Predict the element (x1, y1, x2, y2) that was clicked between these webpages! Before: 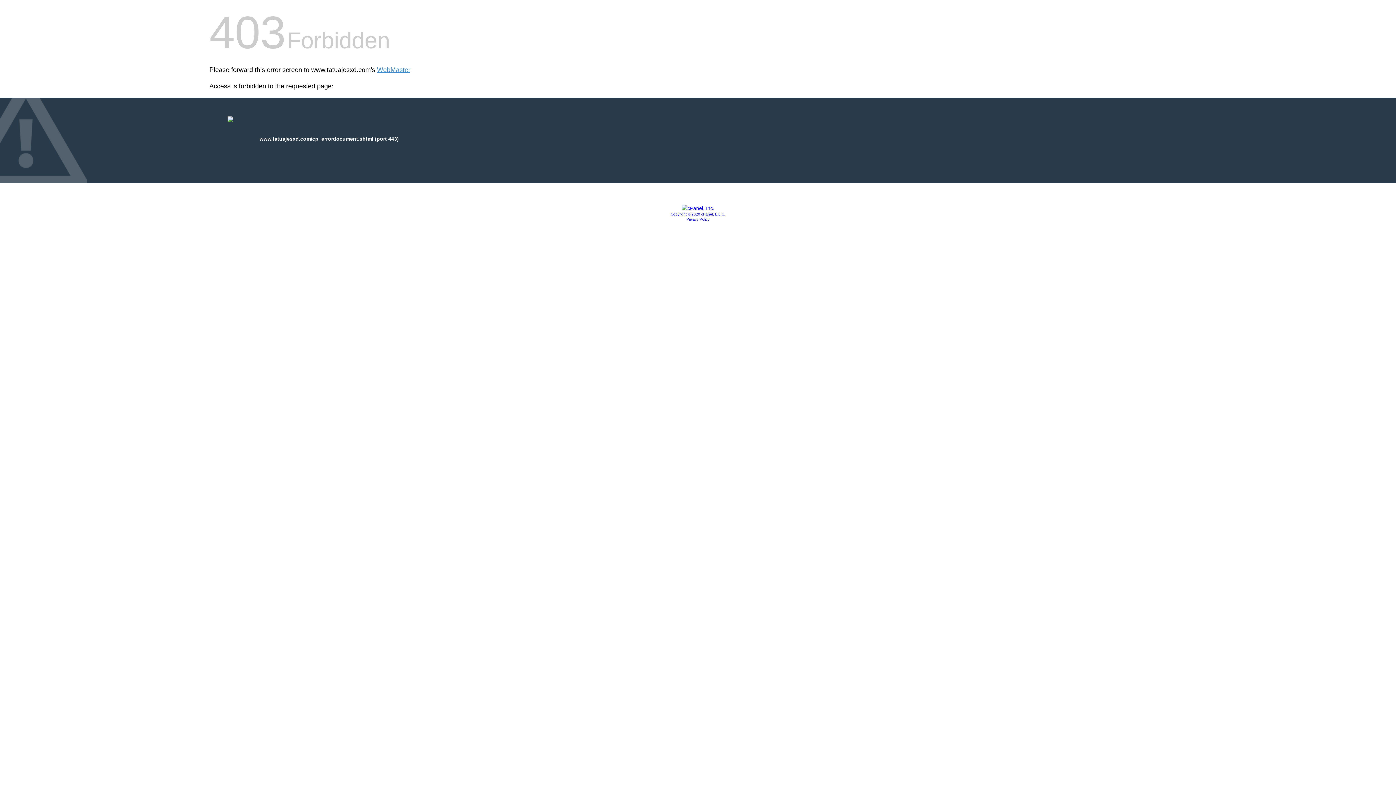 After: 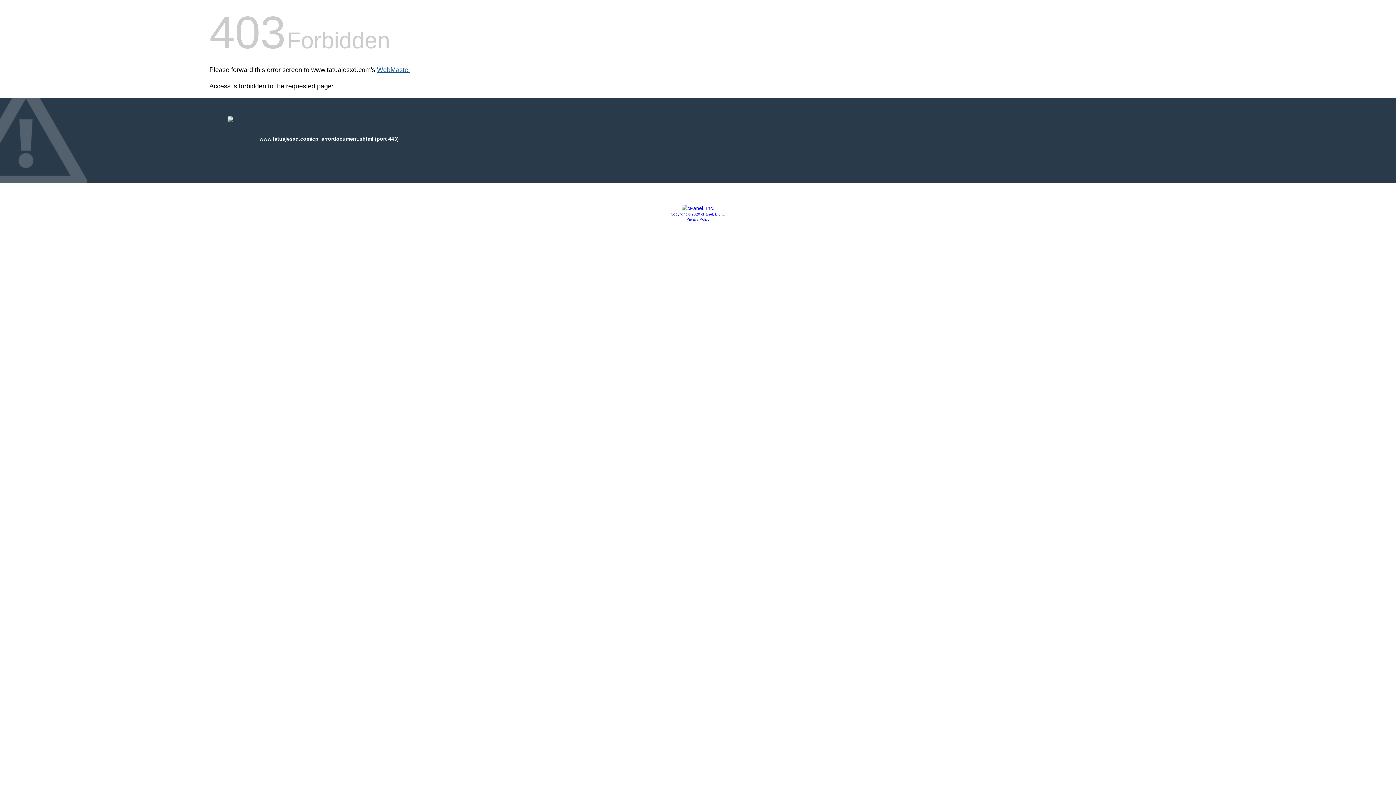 Action: bbox: (377, 66, 410, 73) label: WebMaster